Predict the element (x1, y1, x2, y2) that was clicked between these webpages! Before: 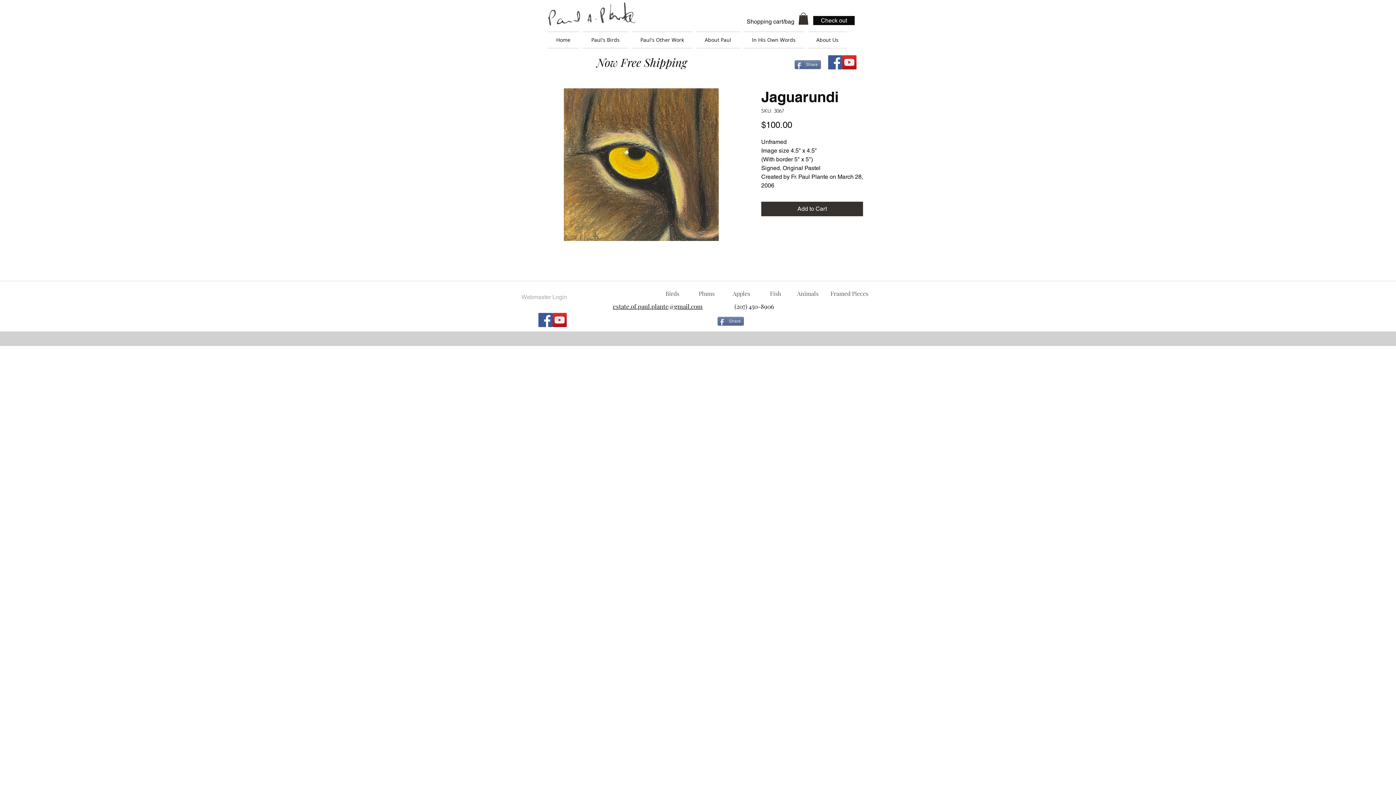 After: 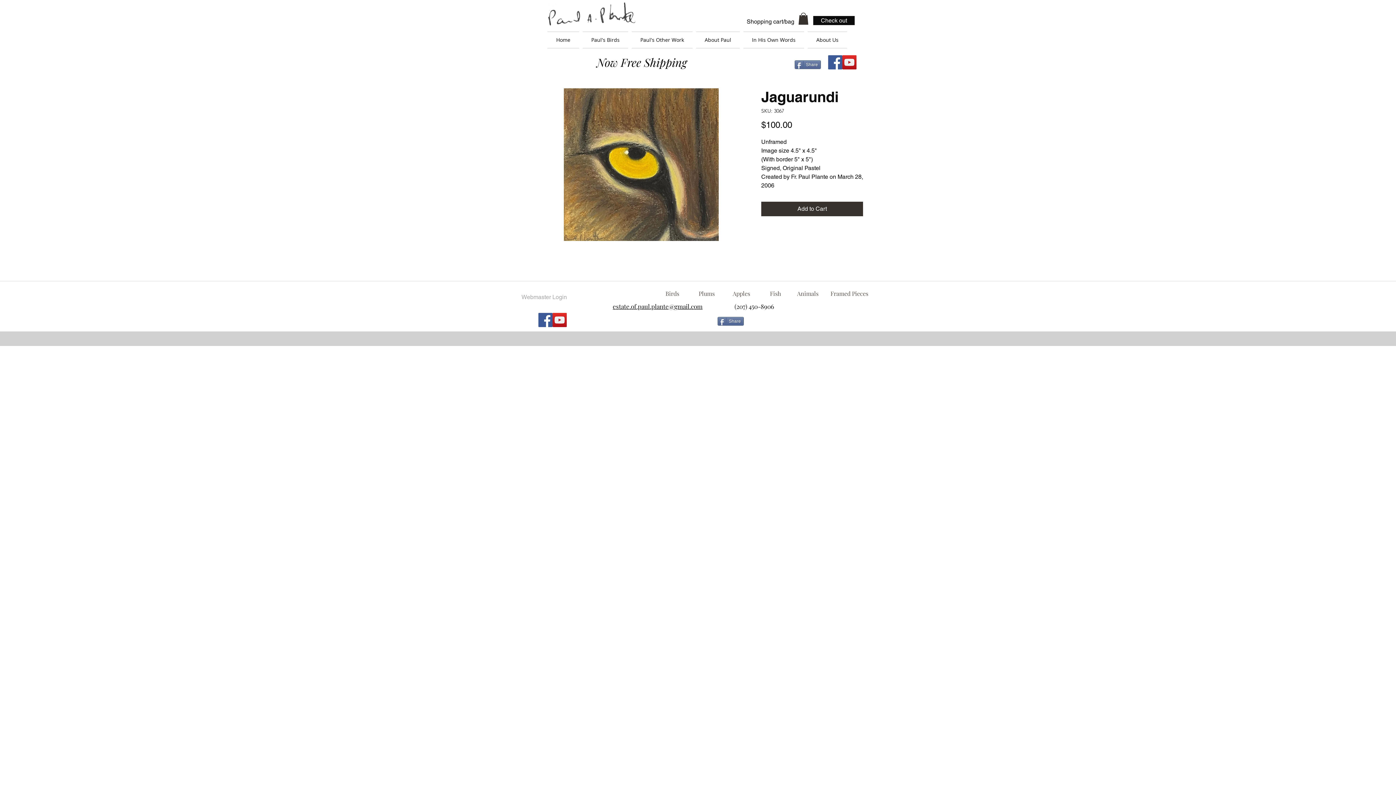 Action: bbox: (794, 60, 821, 69) label: Share